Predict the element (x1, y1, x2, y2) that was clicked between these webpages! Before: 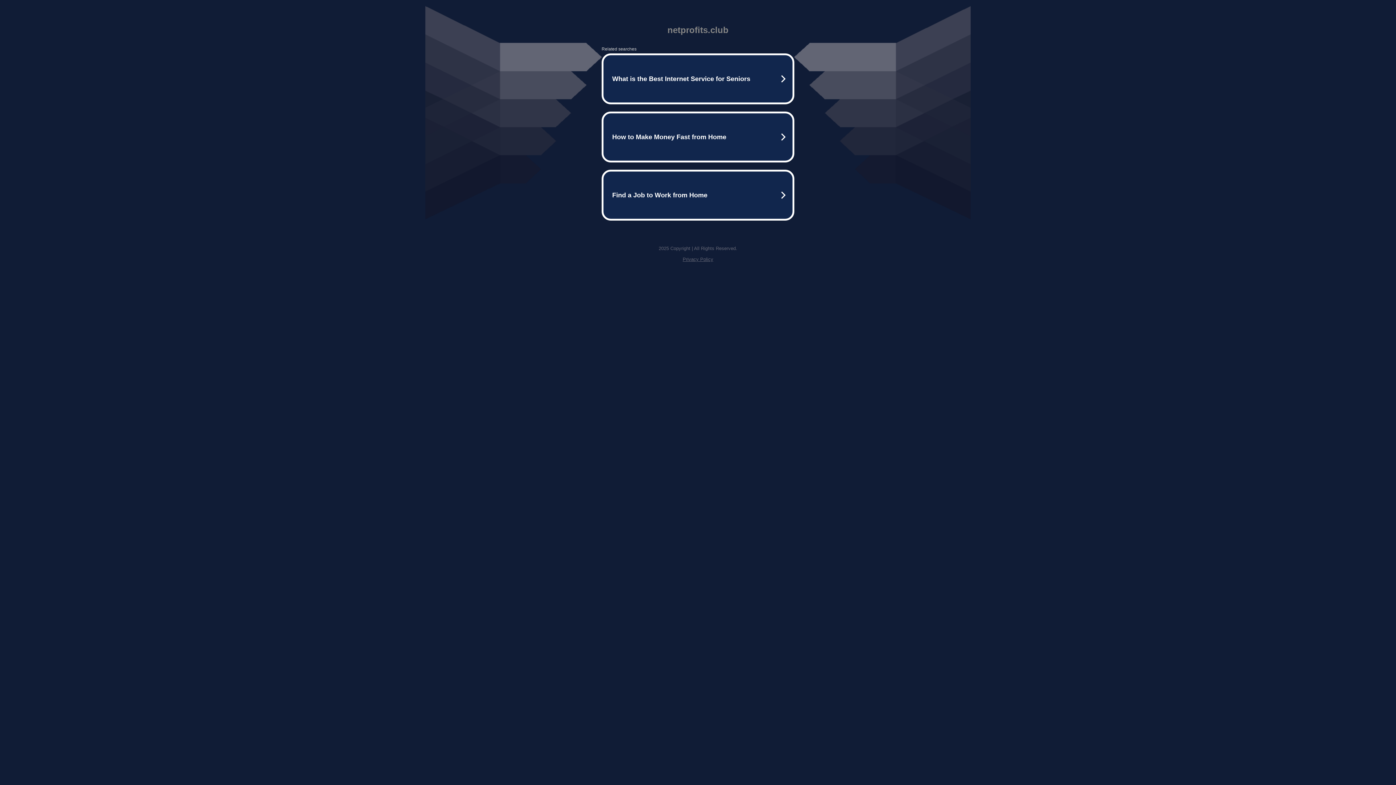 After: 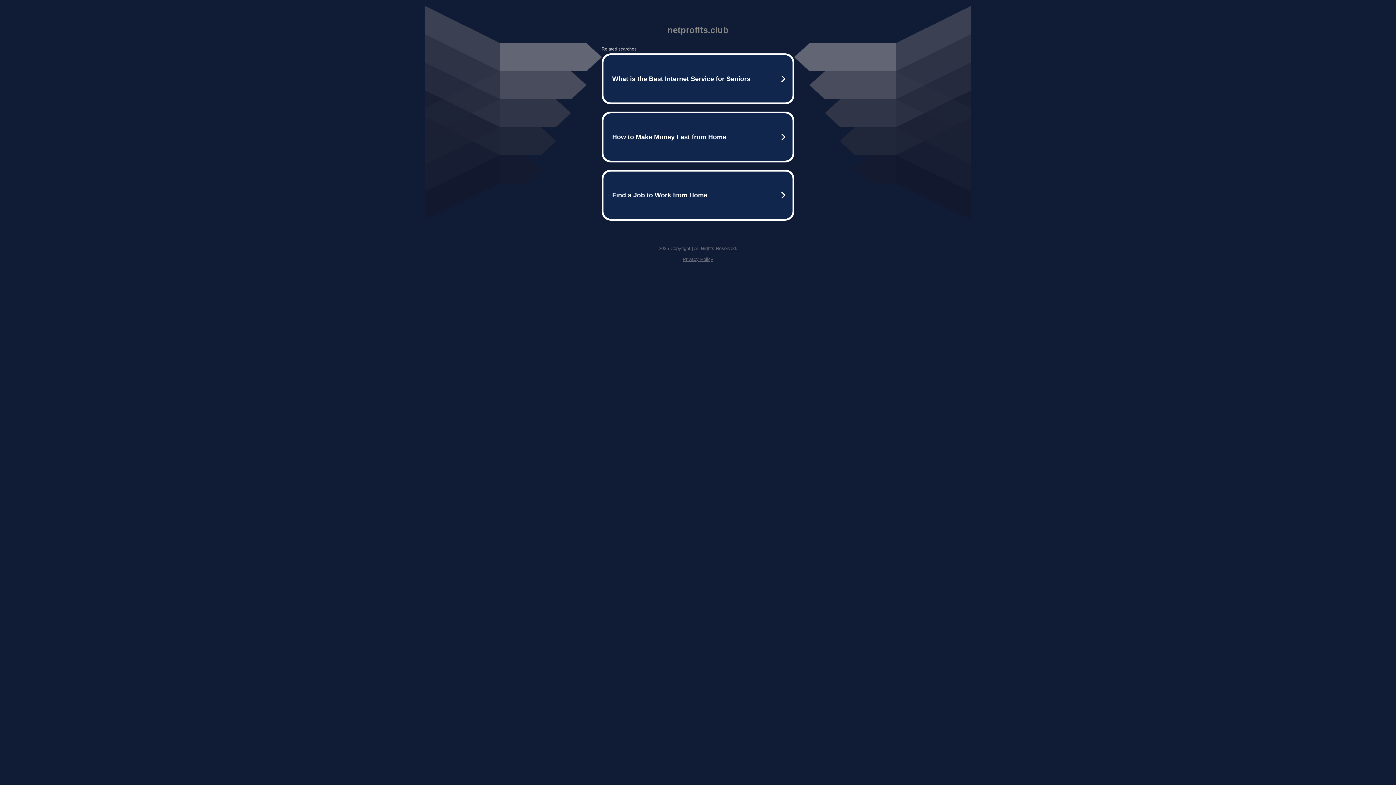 Action: bbox: (682, 256, 713, 262) label: Privacy Policy